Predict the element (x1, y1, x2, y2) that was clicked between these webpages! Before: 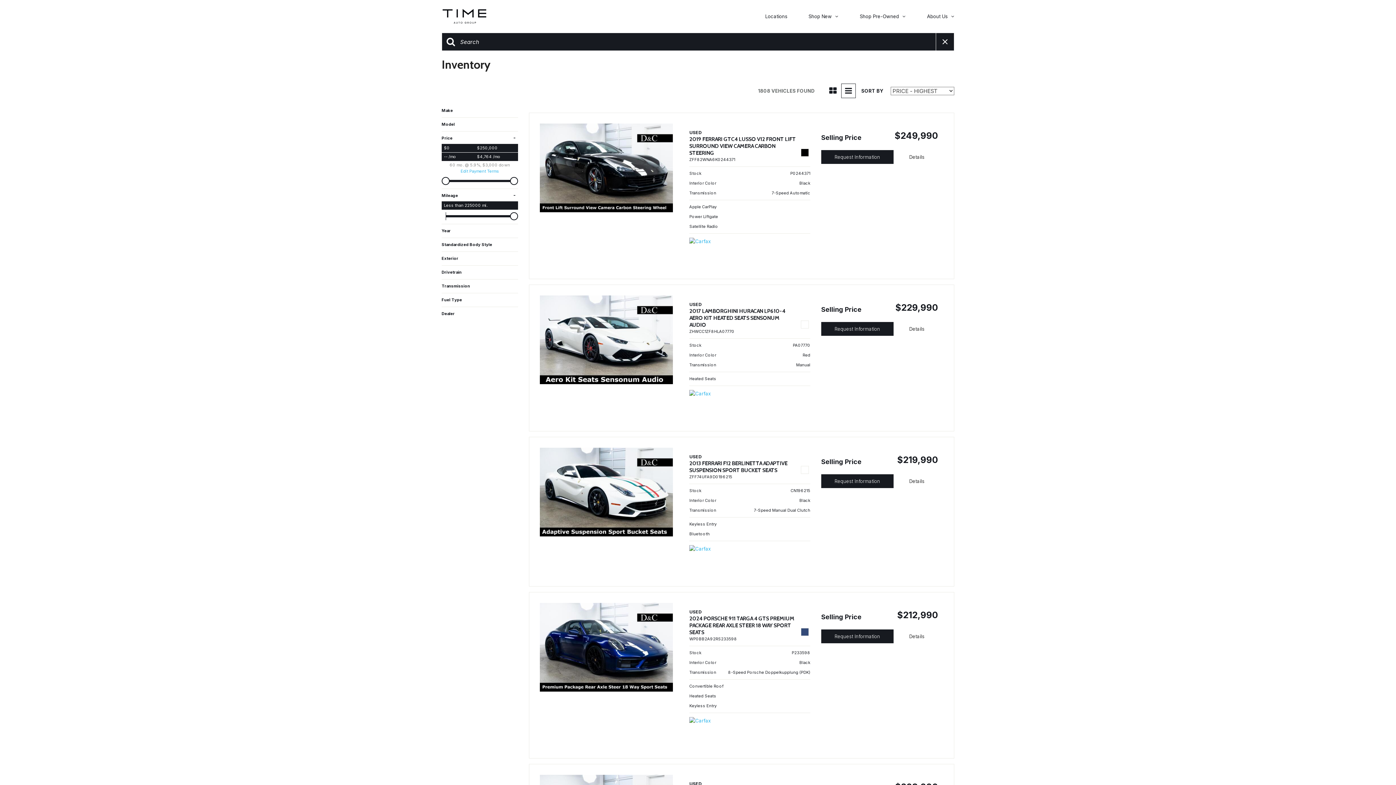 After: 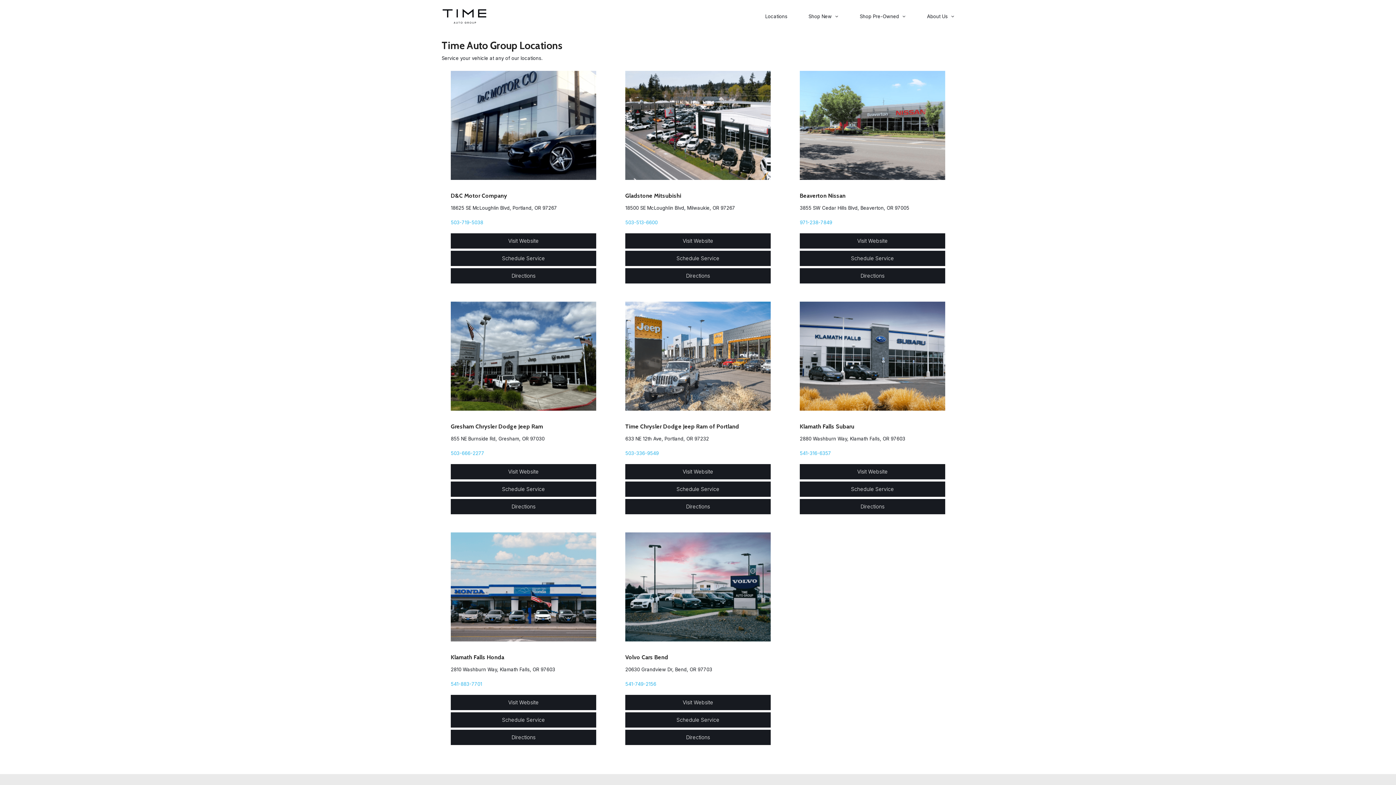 Action: label: Locations bbox: (754, 7, 798, 25)